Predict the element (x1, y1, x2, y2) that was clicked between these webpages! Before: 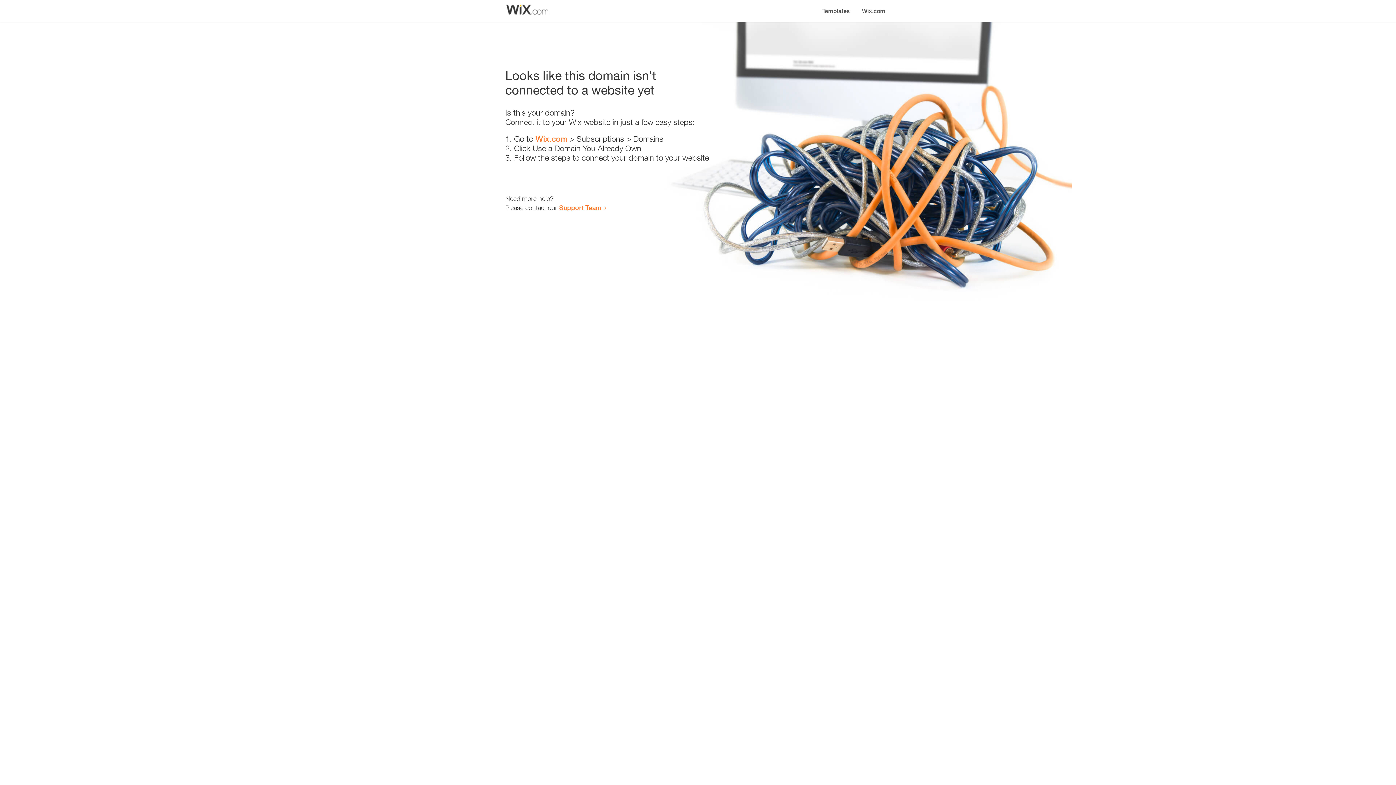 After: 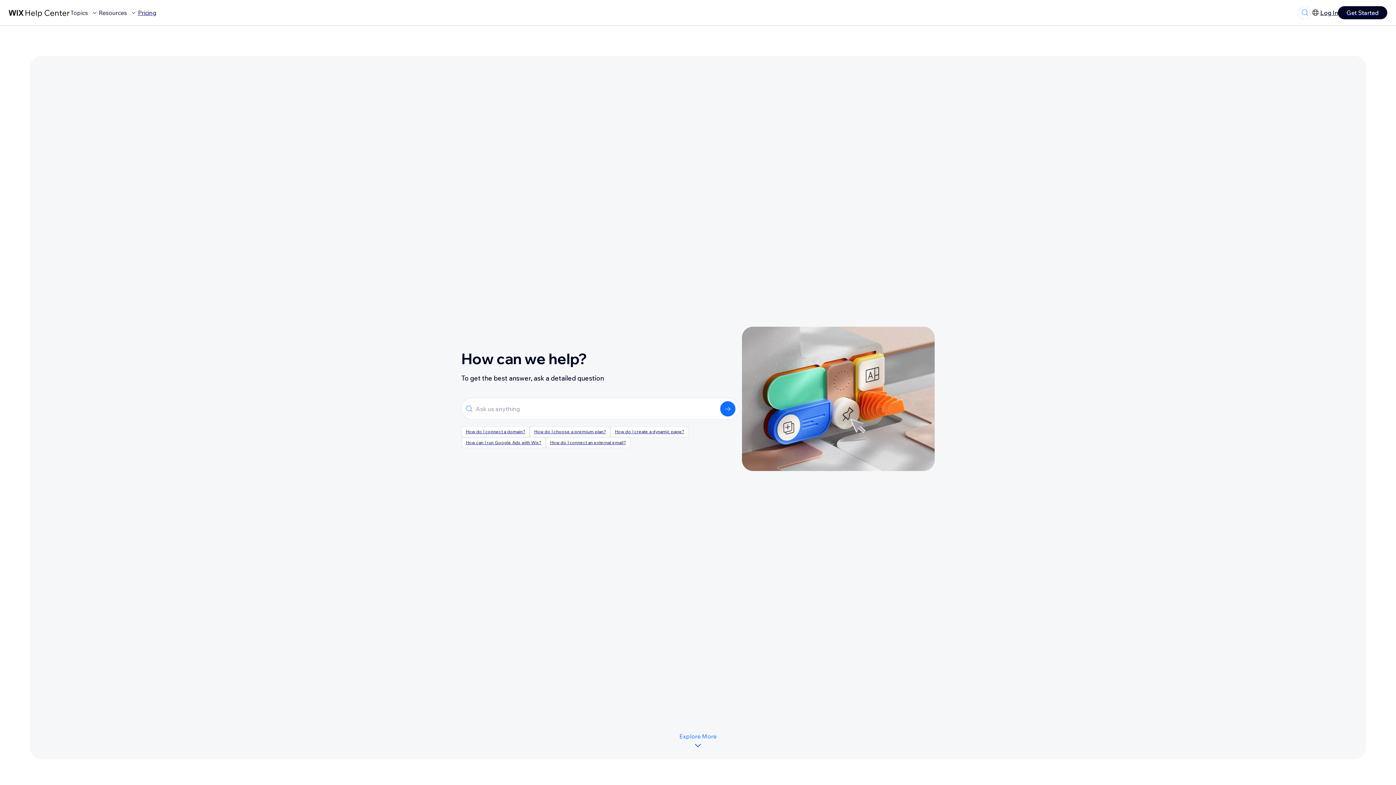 Action: bbox: (559, 203, 601, 211) label: Support Team